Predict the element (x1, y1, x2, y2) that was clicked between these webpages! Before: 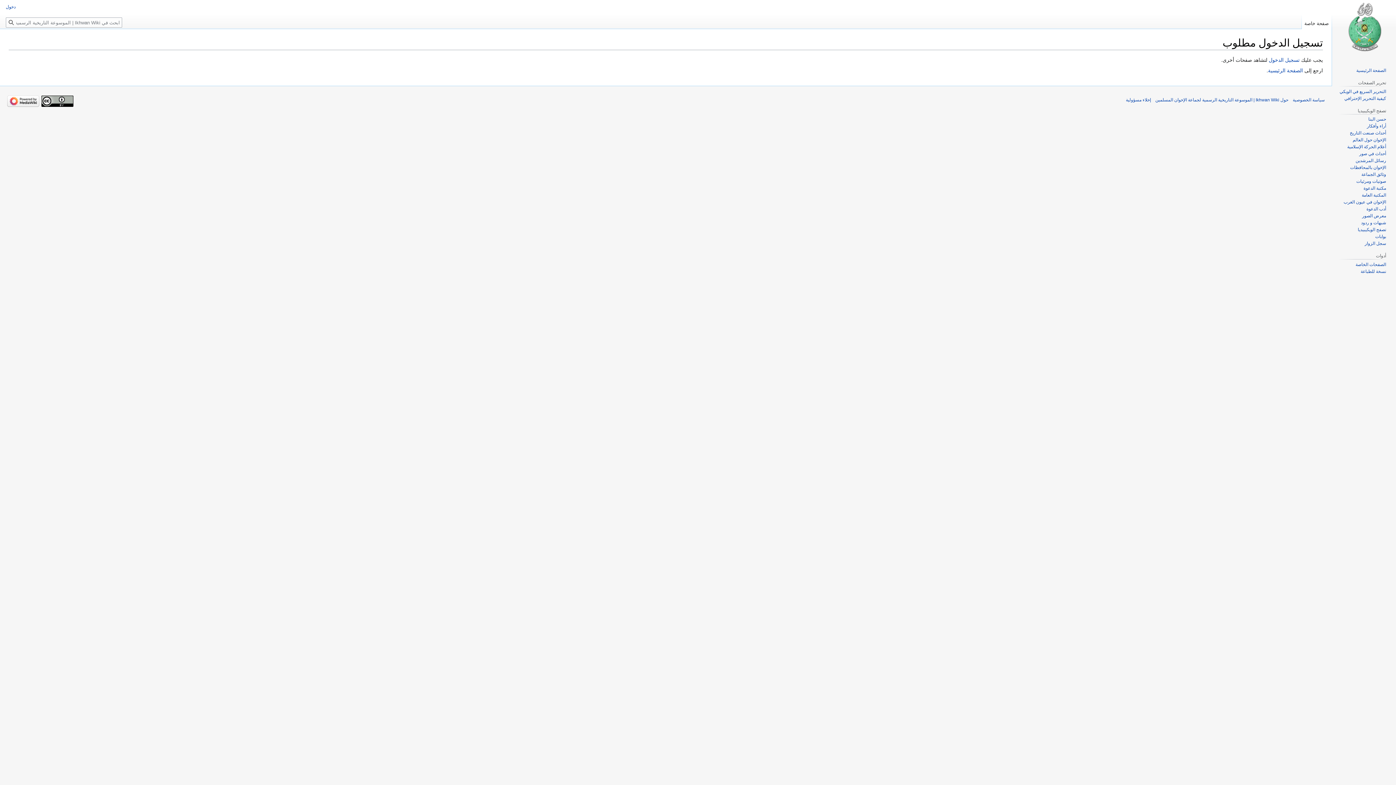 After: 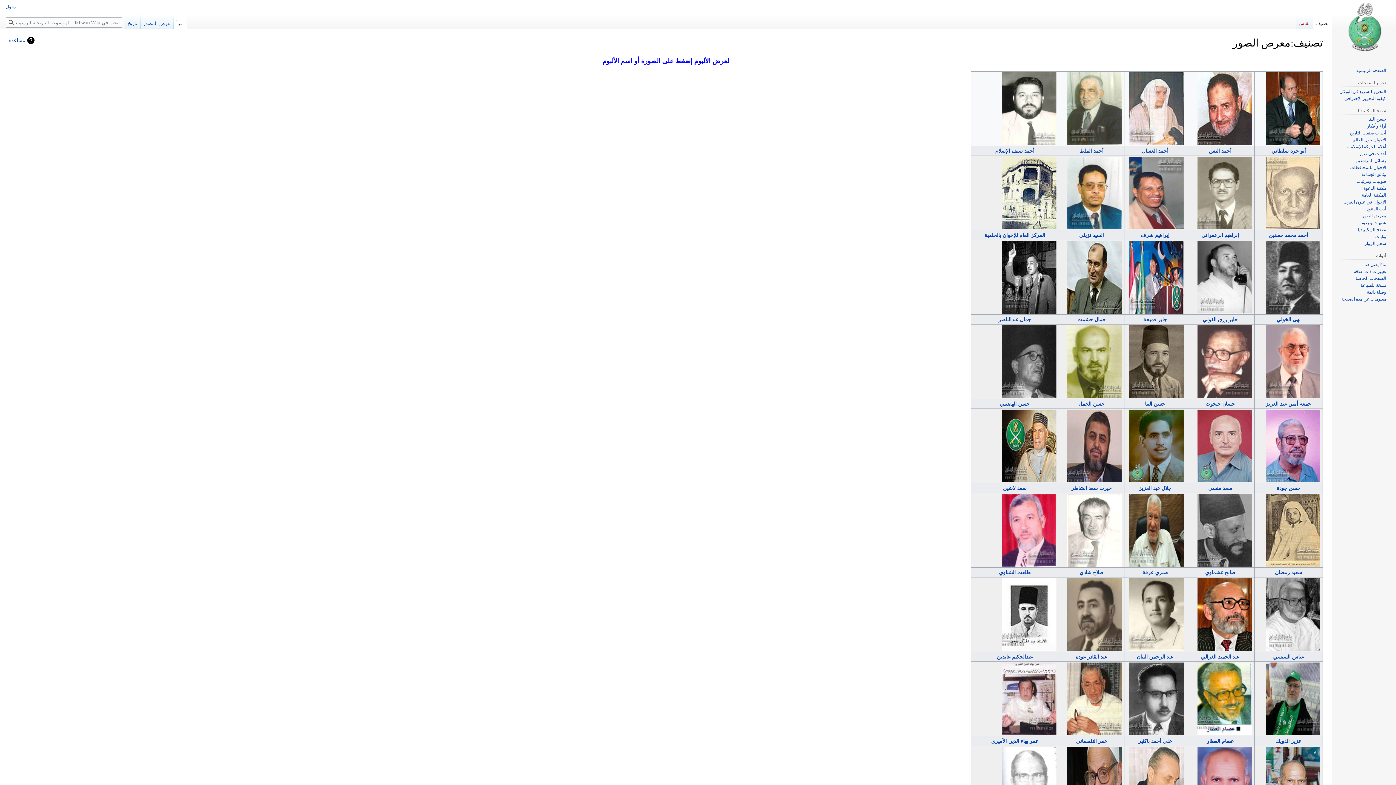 Action: label: معرض الصور bbox: (1362, 213, 1386, 218)